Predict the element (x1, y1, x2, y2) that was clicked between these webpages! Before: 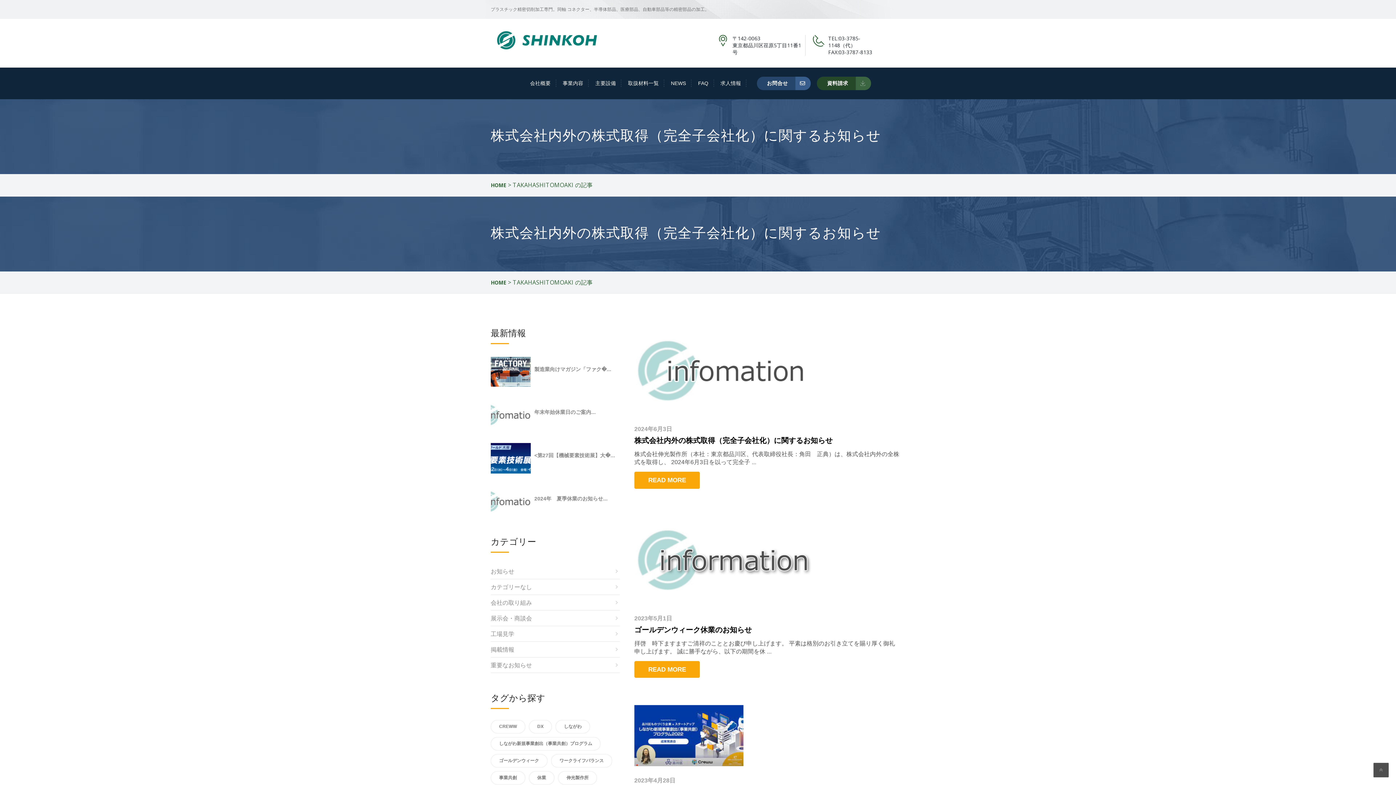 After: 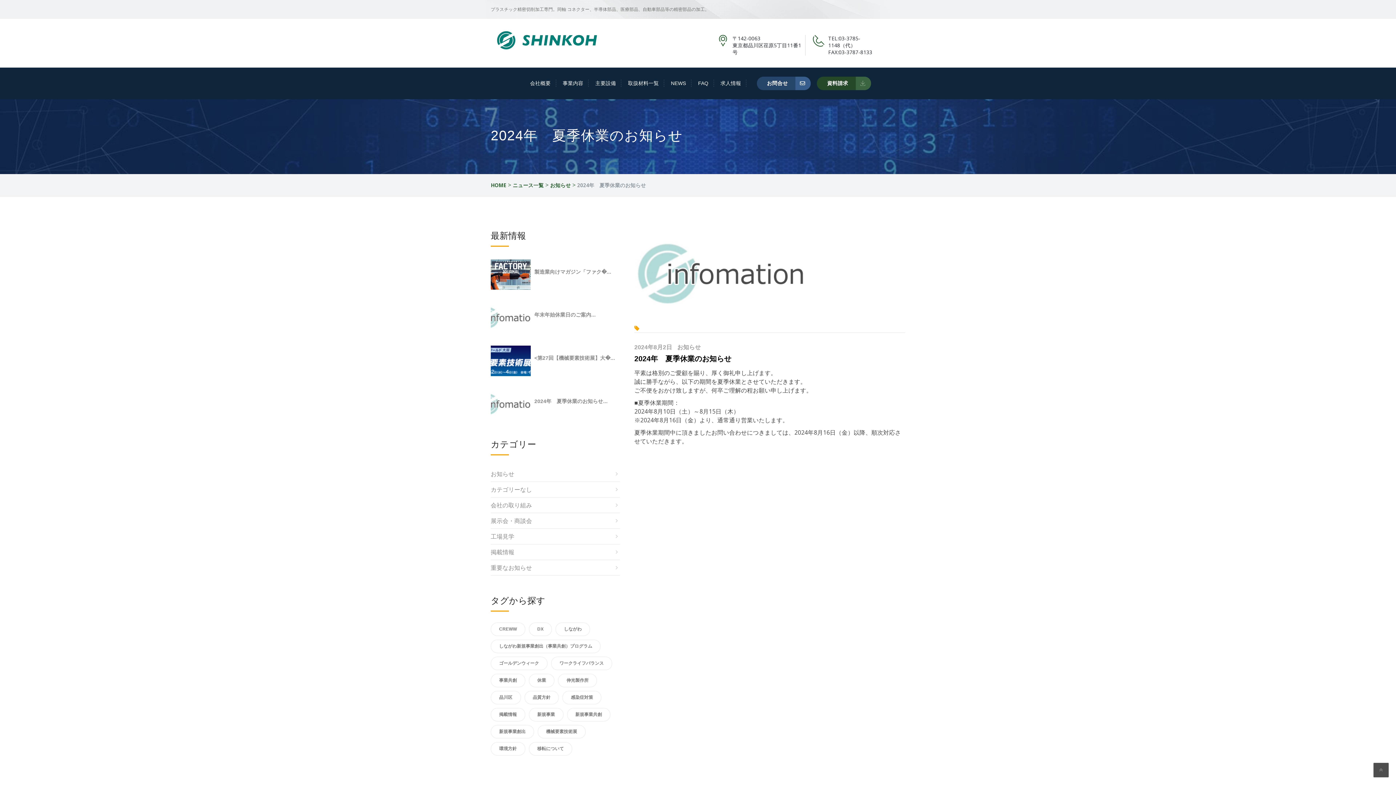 Action: bbox: (490, 486, 530, 516)